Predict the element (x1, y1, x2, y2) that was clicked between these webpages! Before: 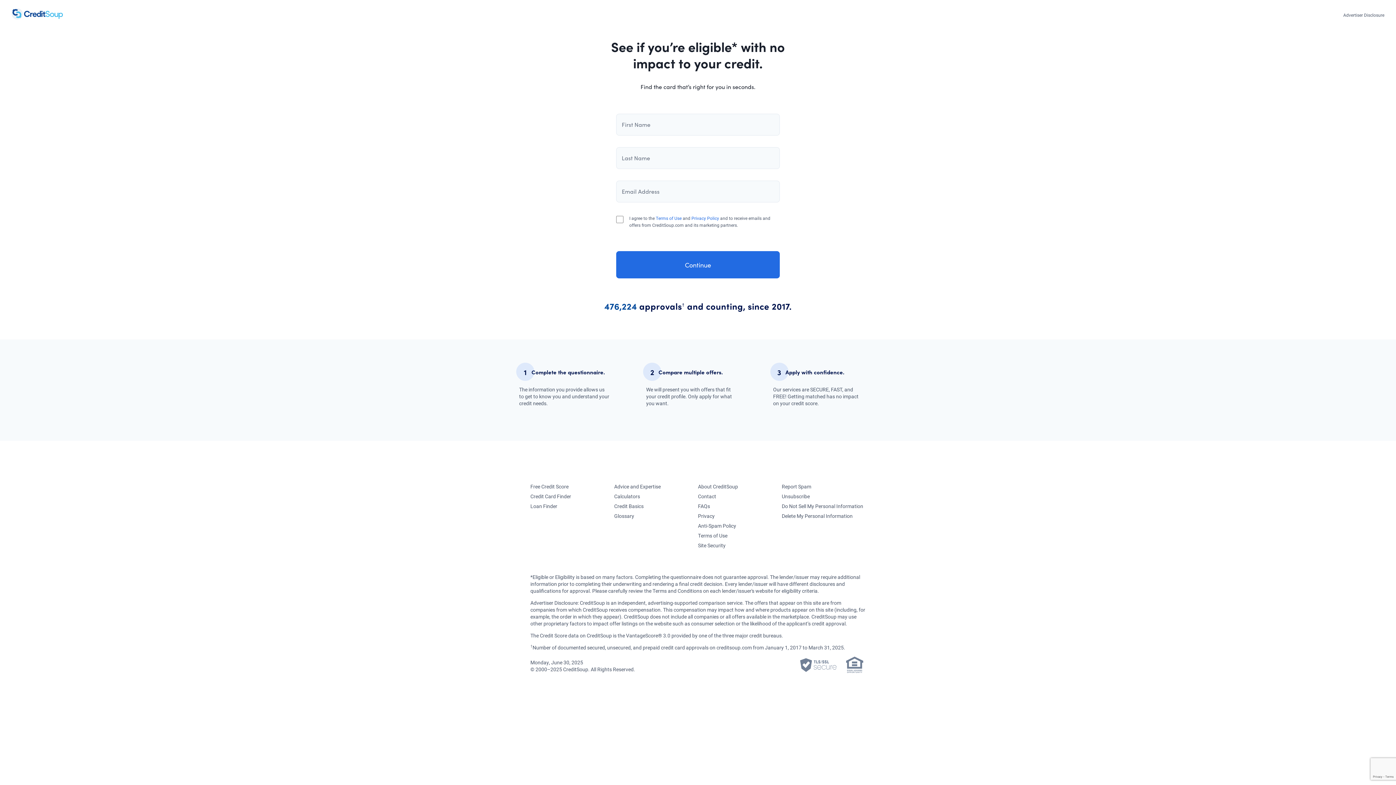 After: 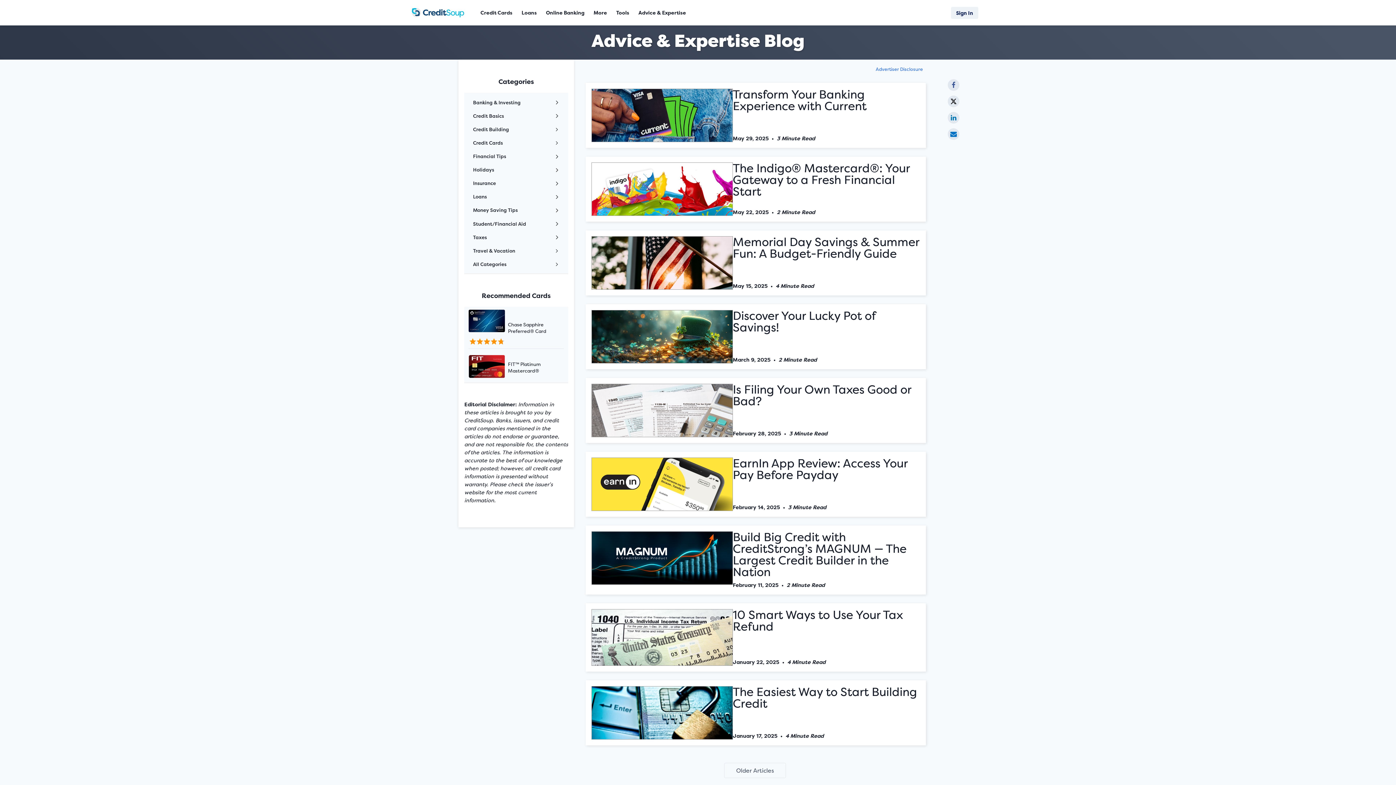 Action: bbox: (614, 483, 660, 490) label: Advice and Expertise